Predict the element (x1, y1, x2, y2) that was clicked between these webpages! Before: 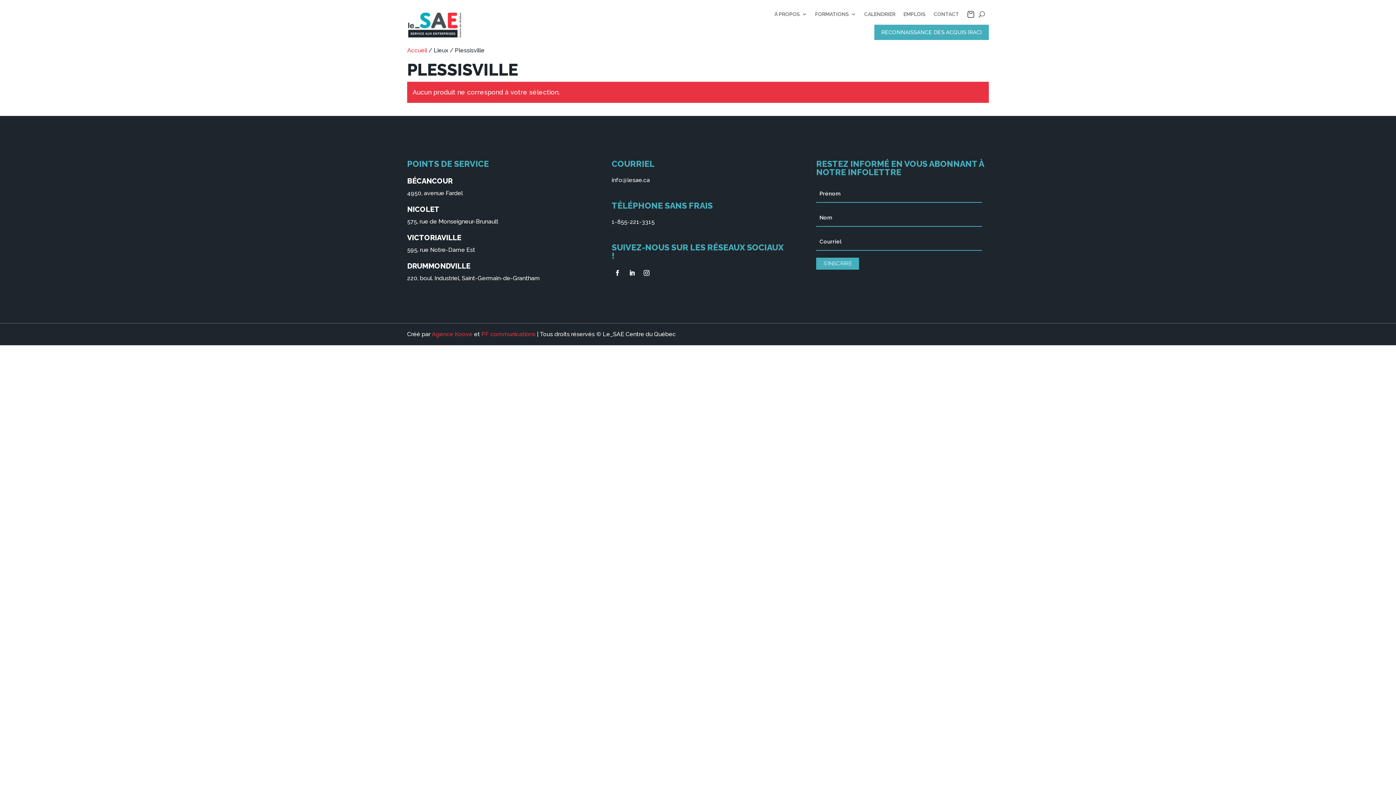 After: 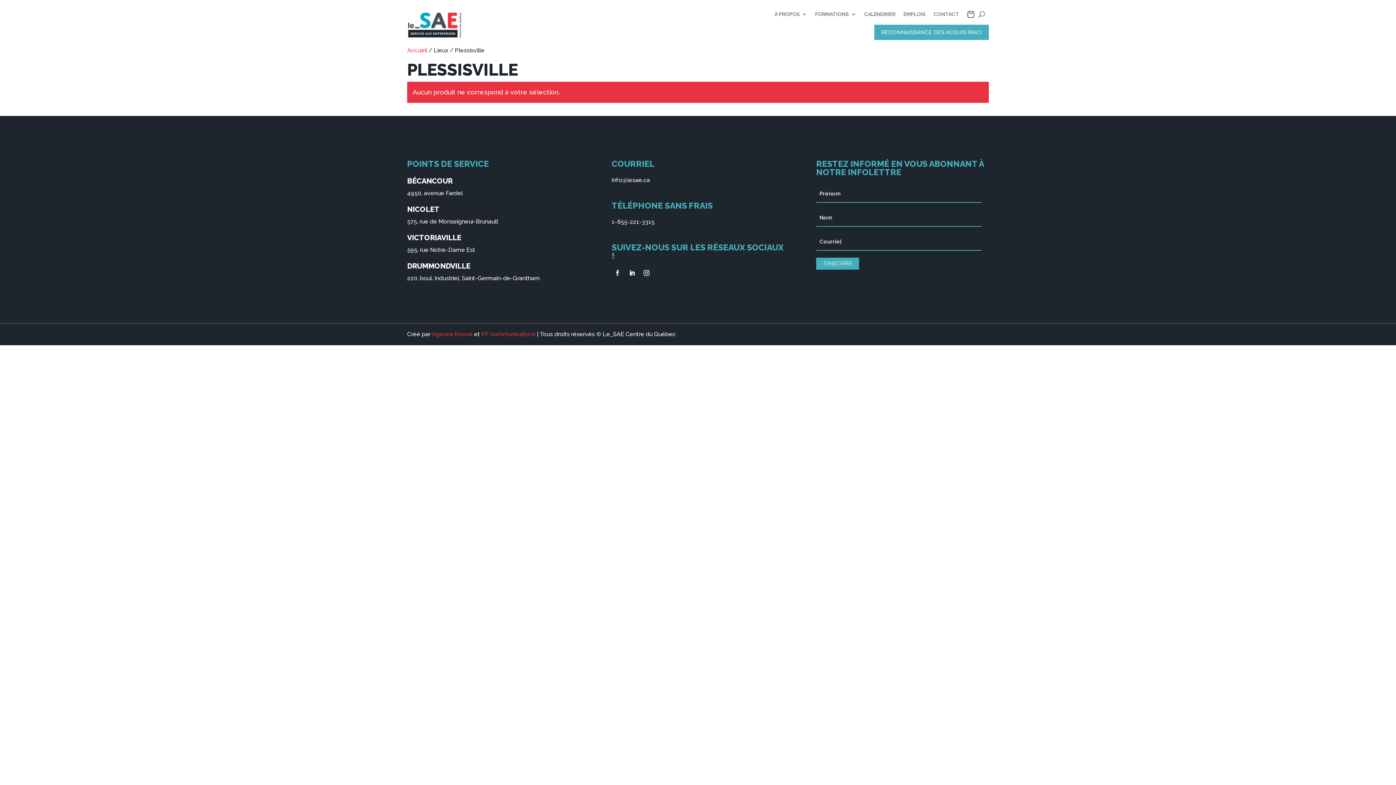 Action: bbox: (611, 267, 623, 278)